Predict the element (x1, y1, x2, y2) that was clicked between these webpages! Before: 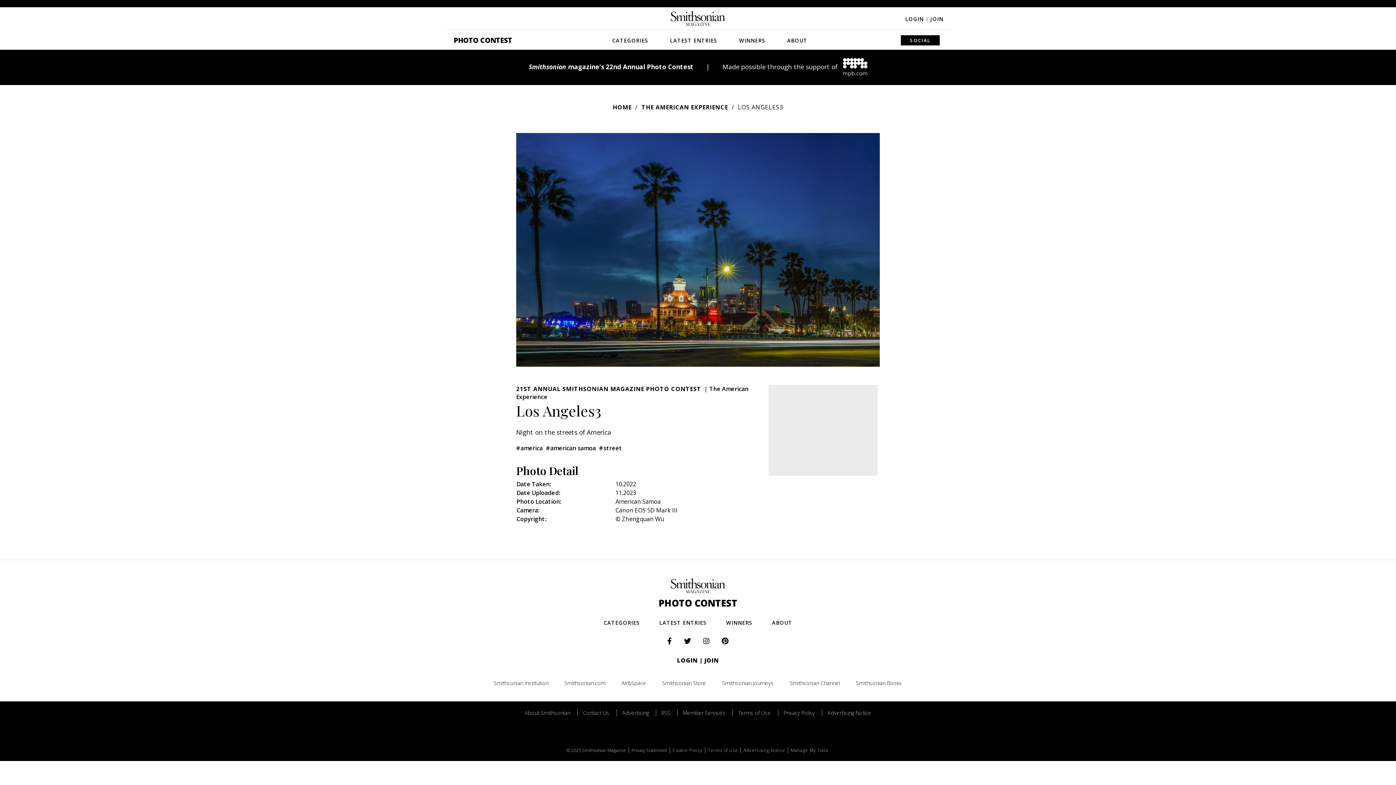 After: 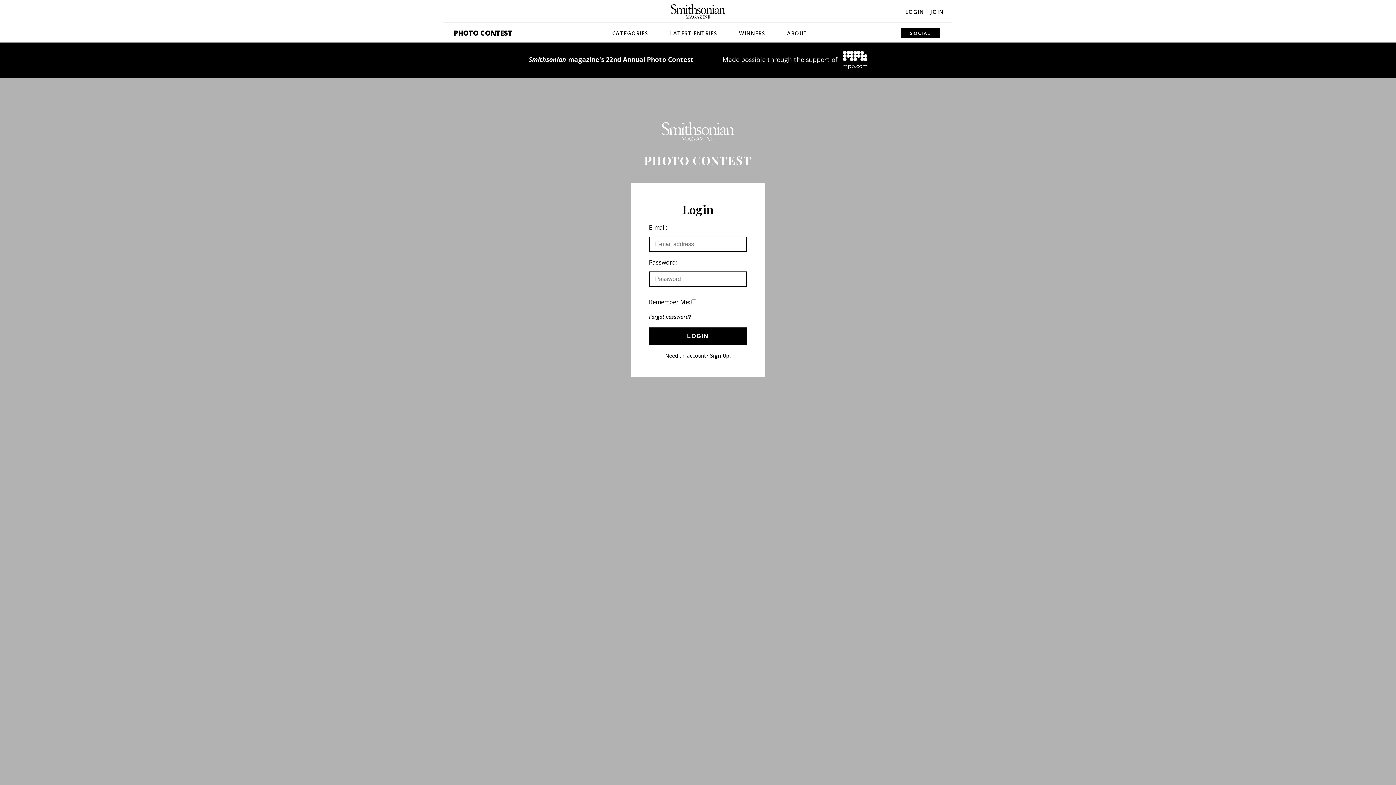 Action: label: LOGIN | bbox: (677, 656, 703, 664)